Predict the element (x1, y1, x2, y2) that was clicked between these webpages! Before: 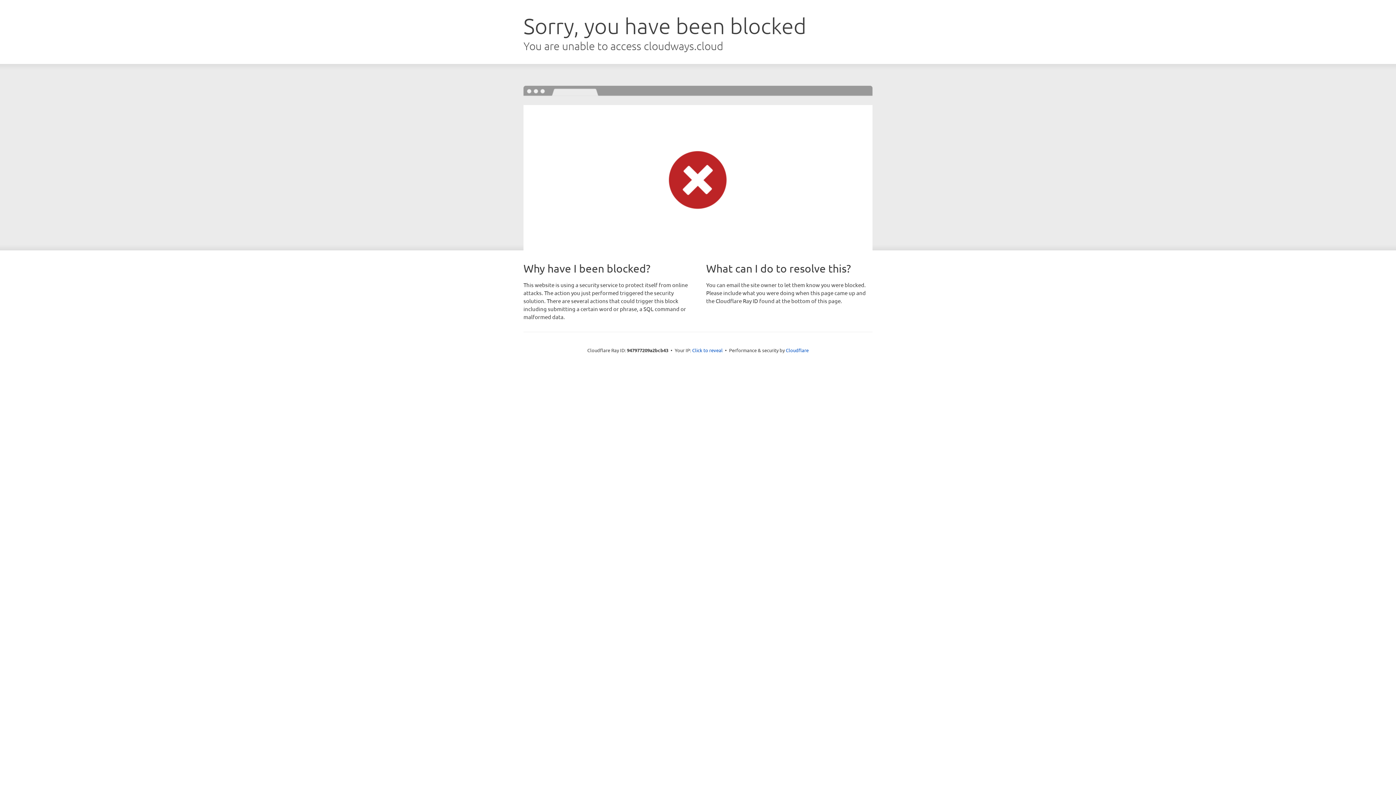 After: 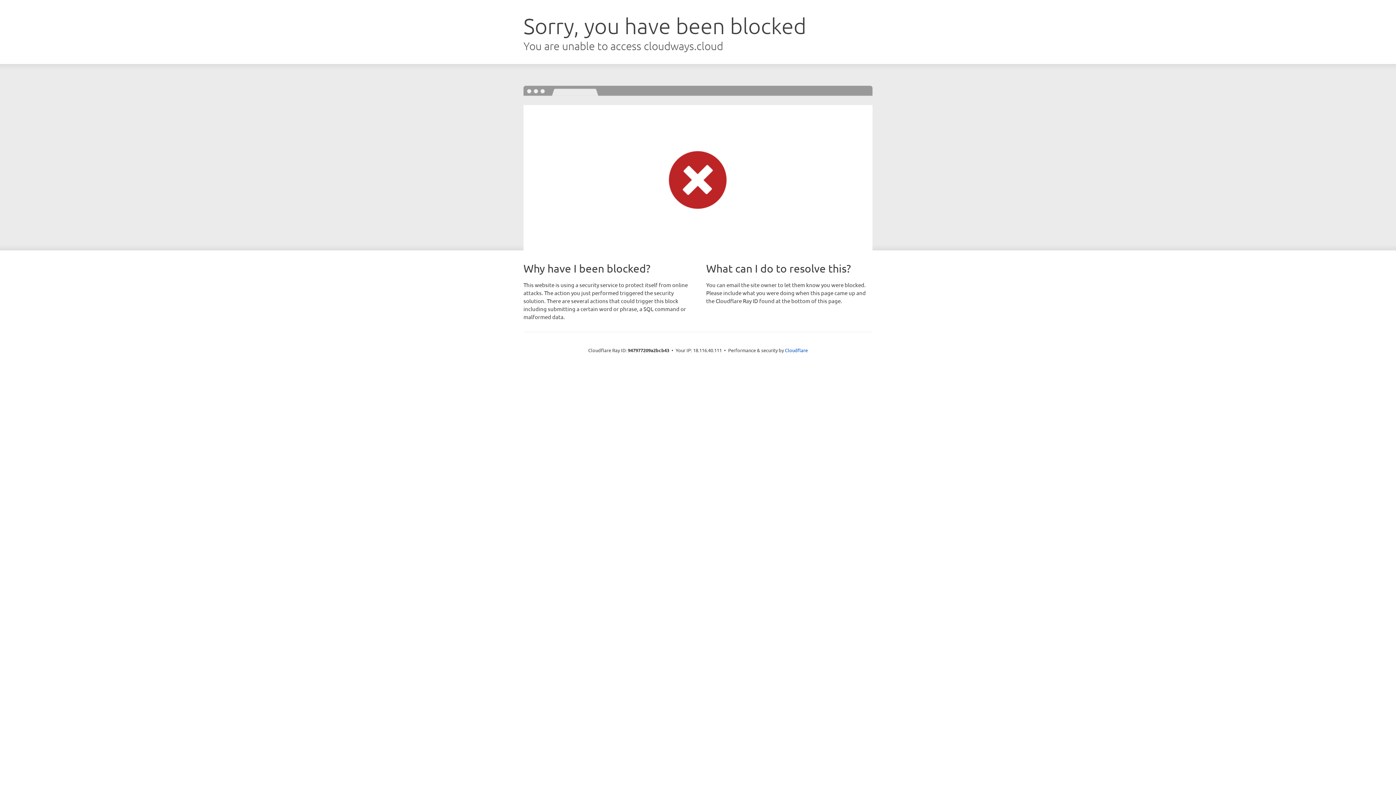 Action: label: Click to reveal bbox: (692, 346, 722, 353)